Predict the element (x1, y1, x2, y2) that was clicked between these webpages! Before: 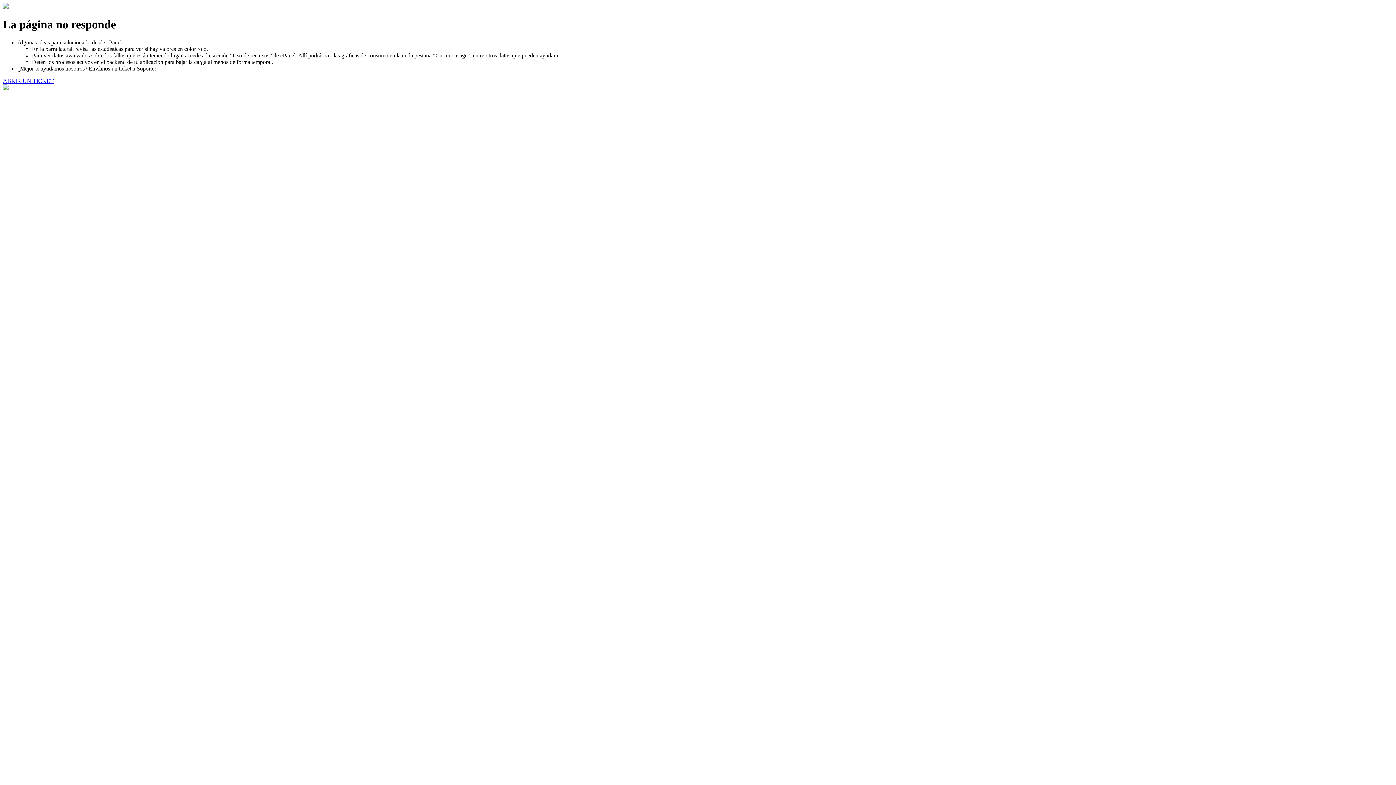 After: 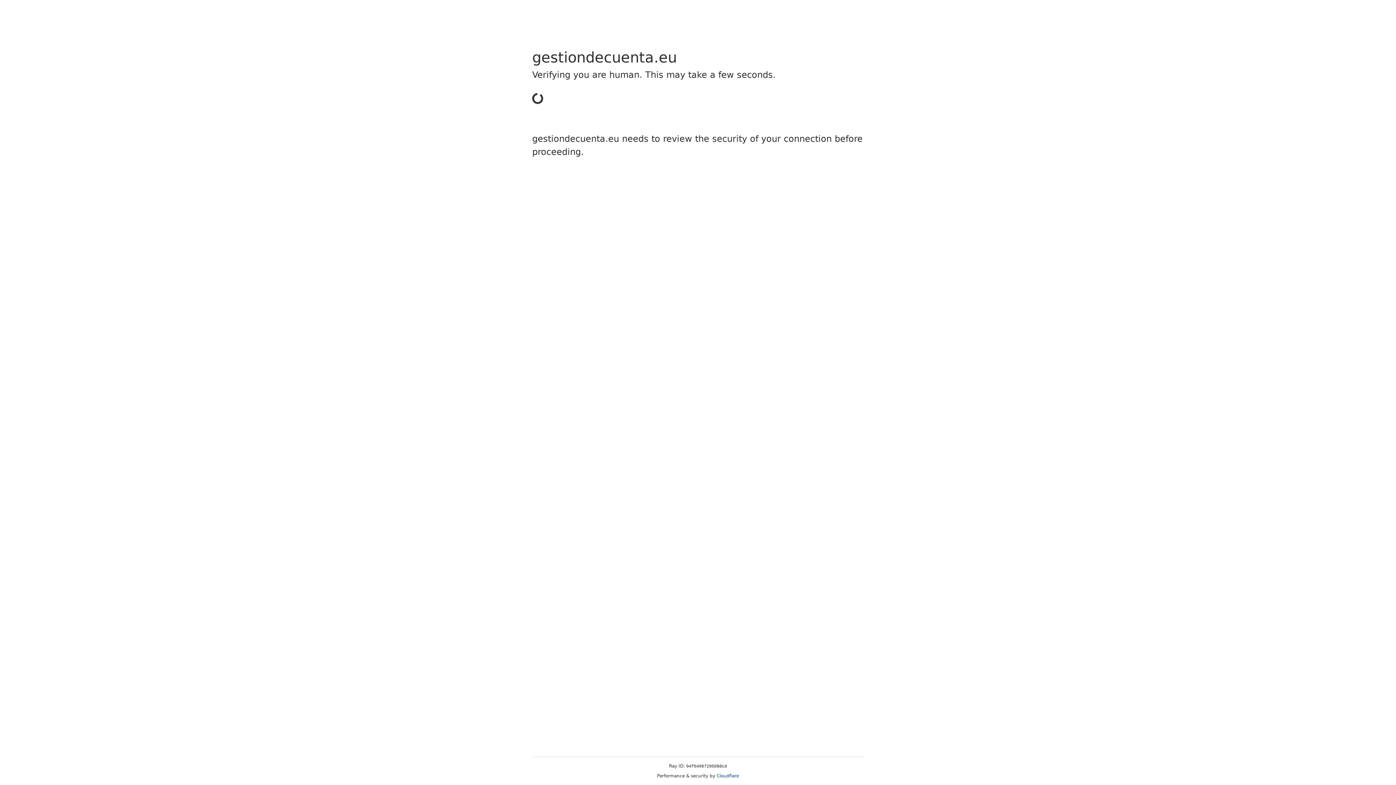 Action: bbox: (2, 77, 53, 83) label: ABRIR UN TICKET